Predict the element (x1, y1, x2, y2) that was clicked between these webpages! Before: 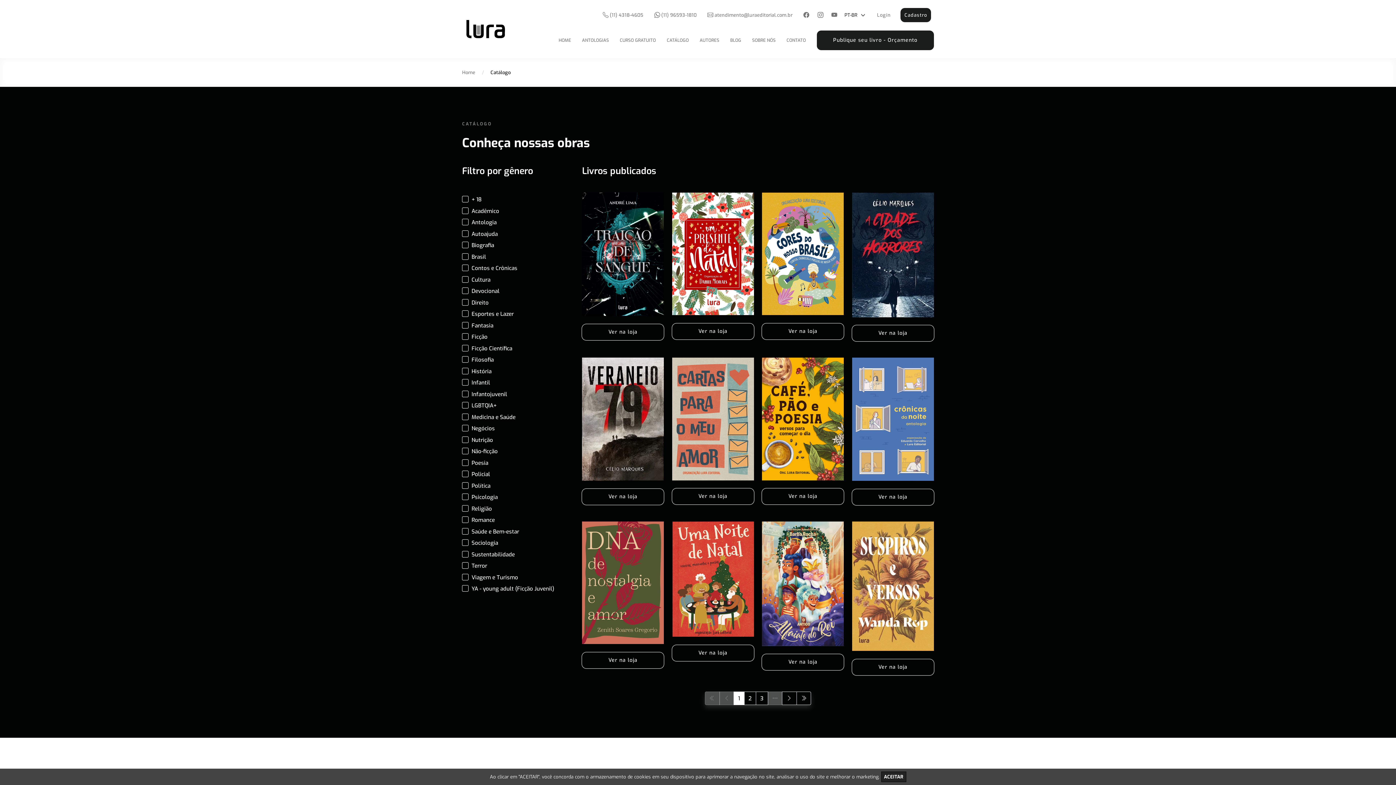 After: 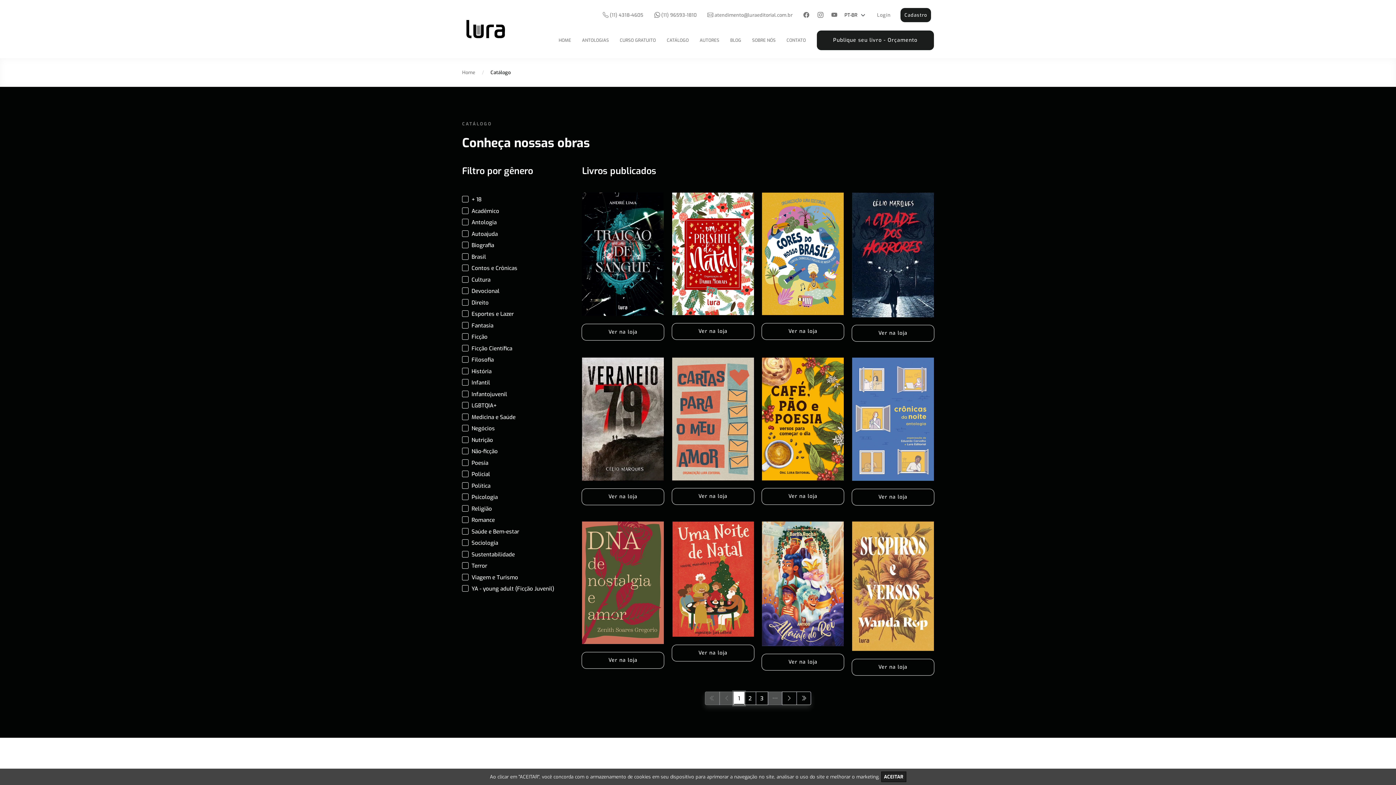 Action: bbox: (733, 691, 744, 705) label: 1